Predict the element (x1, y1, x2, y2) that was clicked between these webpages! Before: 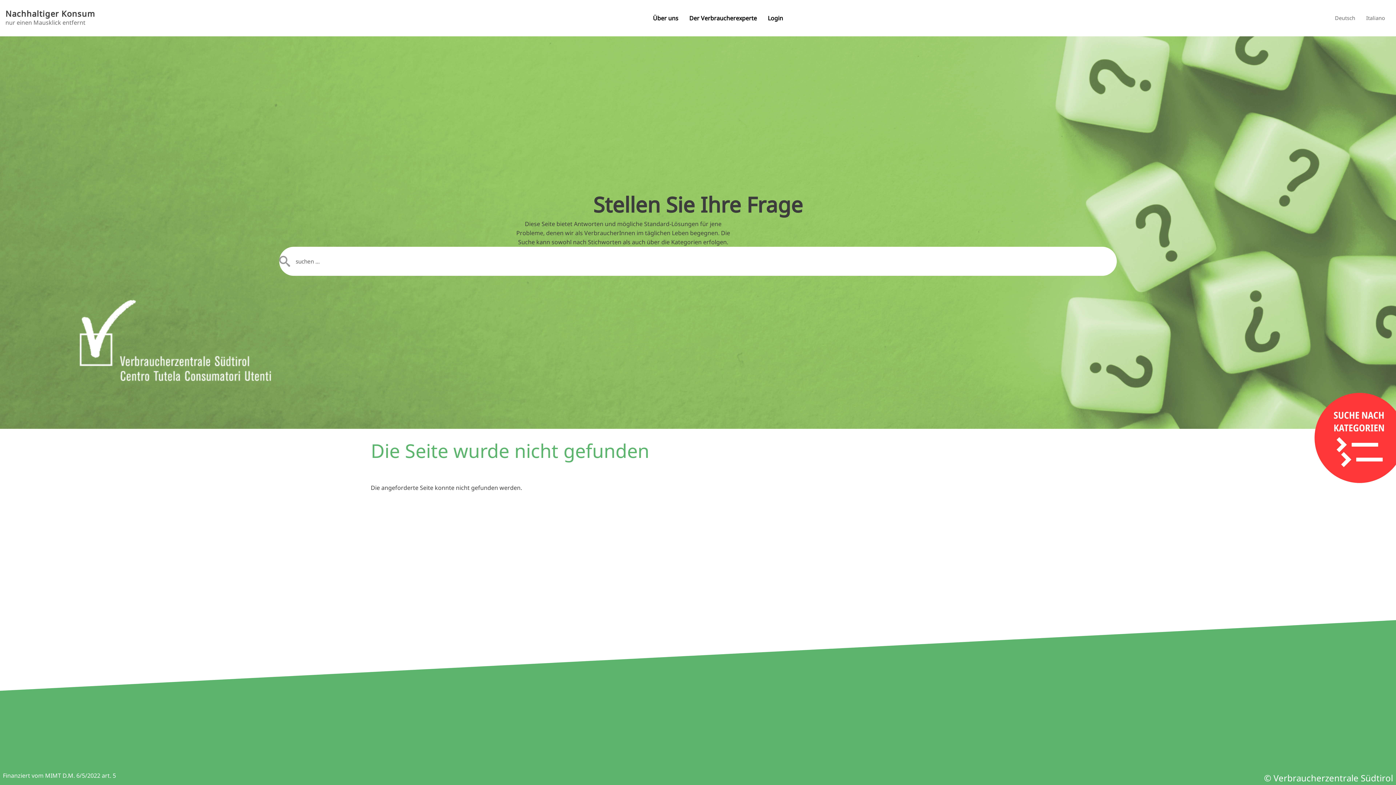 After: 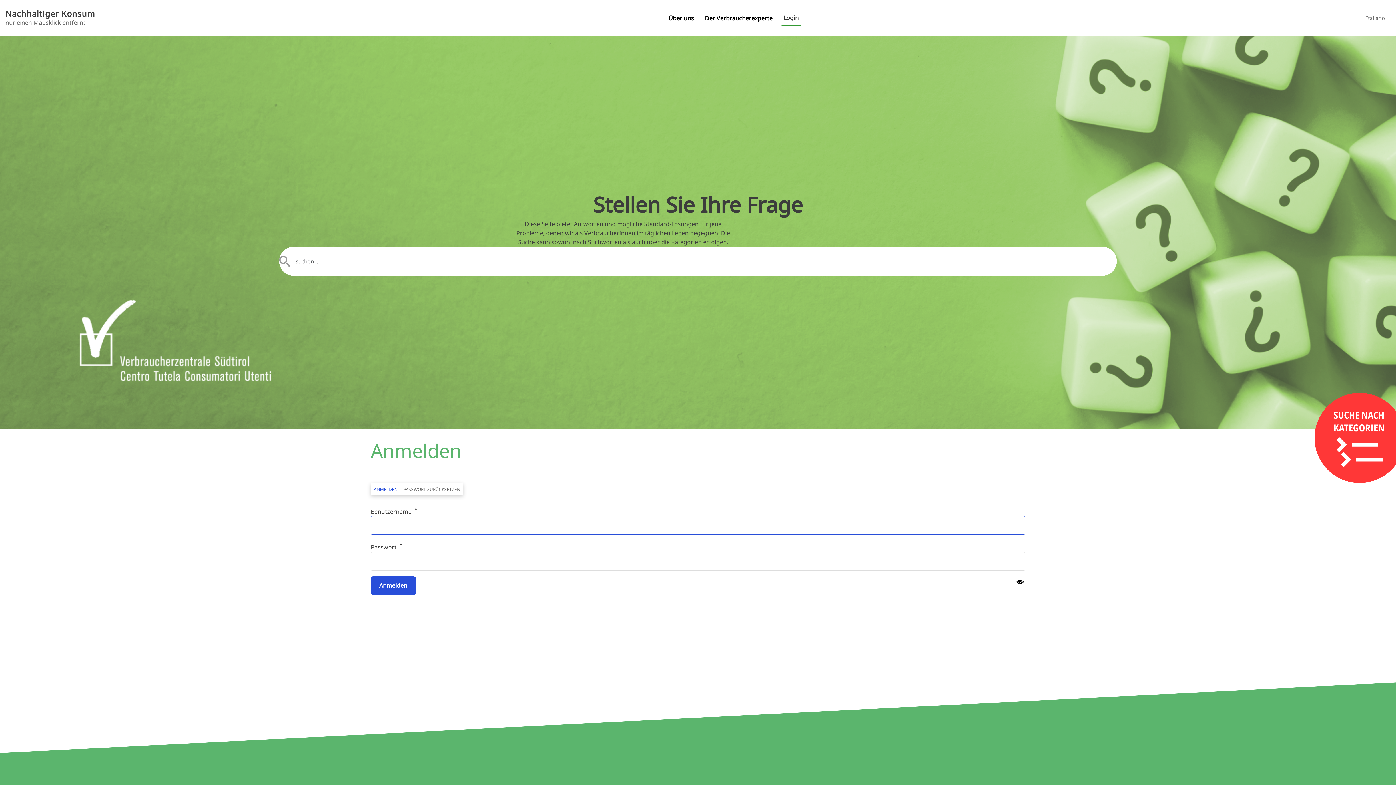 Action: bbox: (762, 0, 788, 36) label: Login